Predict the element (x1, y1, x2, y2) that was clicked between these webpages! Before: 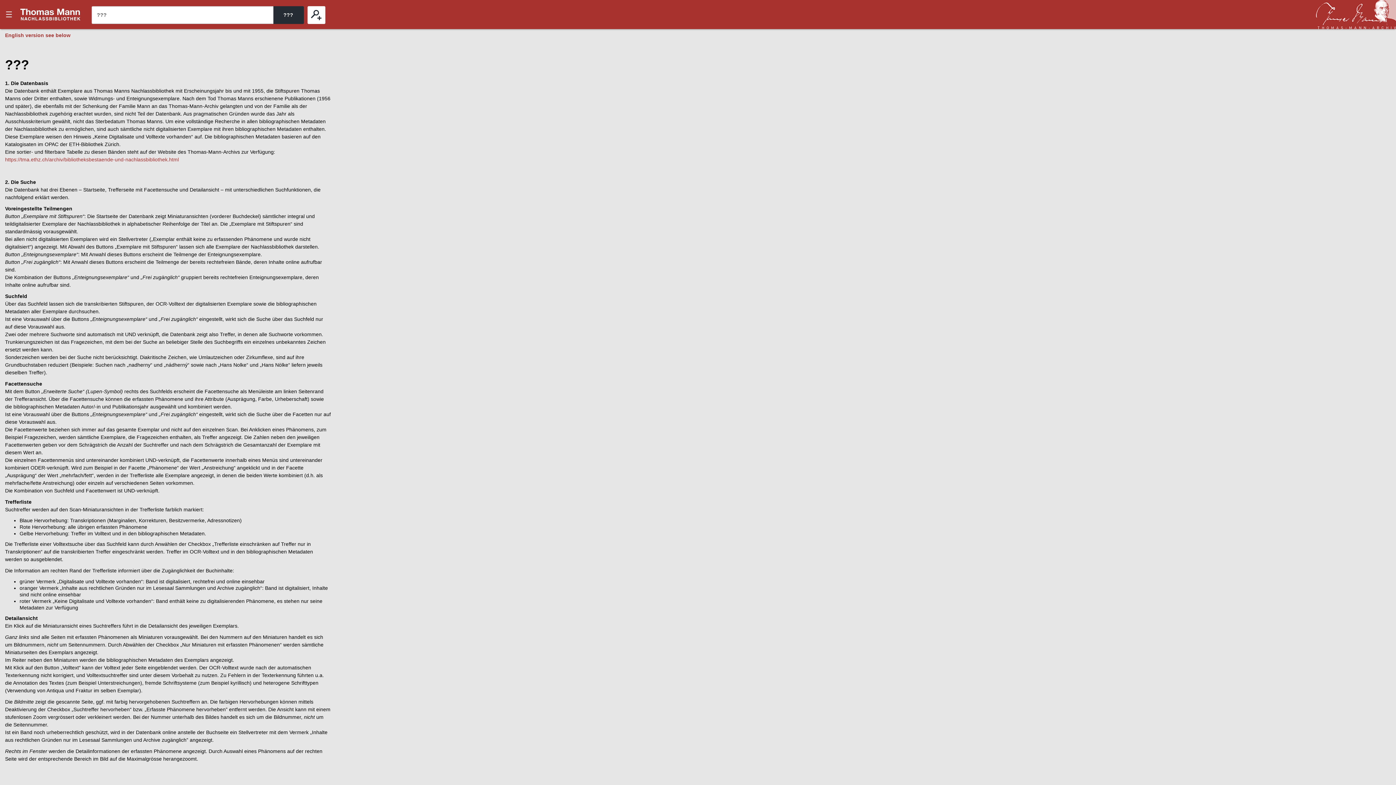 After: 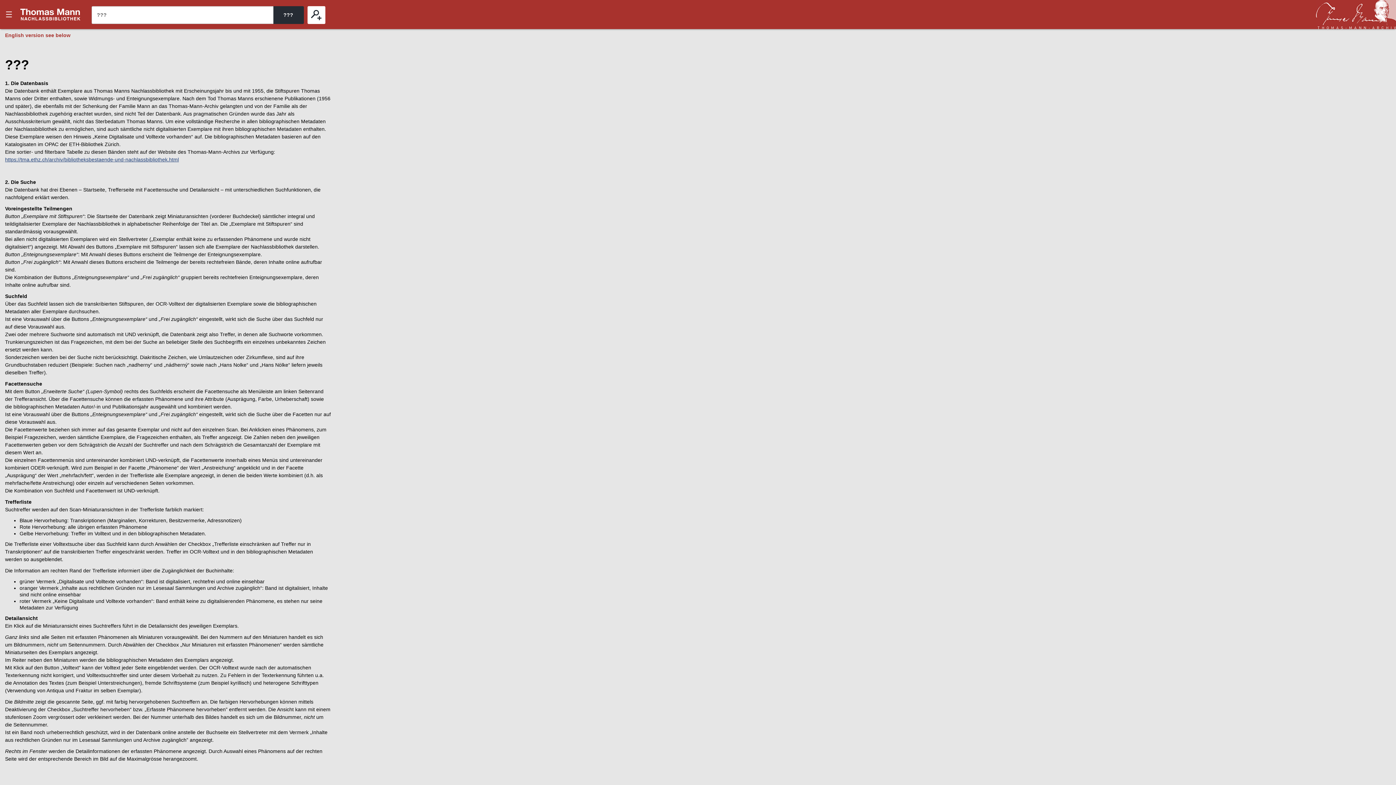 Action: bbox: (5, 156, 178, 162) label: https://tma.ethz.ch/archiv/bibliotheksbestaende-und-nachlassbibliothek.html